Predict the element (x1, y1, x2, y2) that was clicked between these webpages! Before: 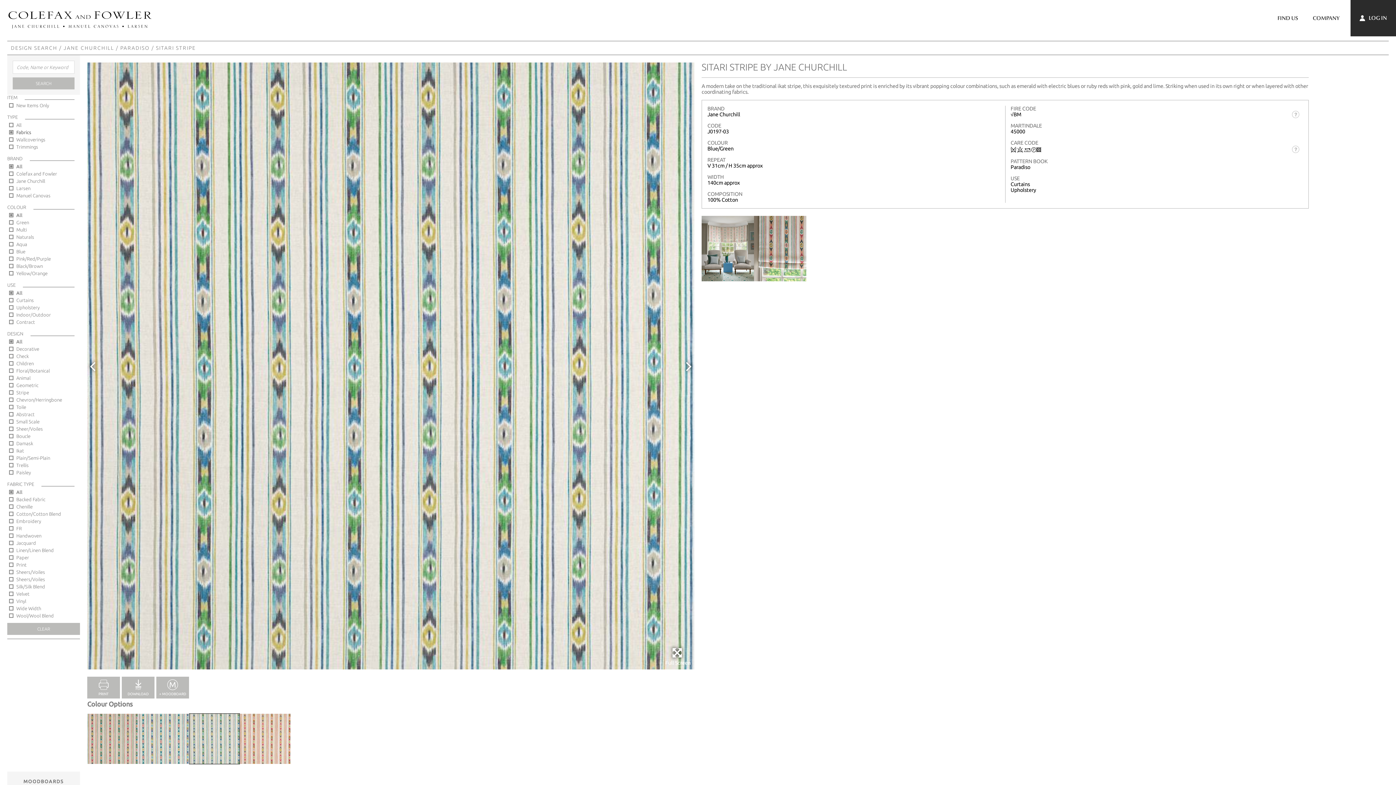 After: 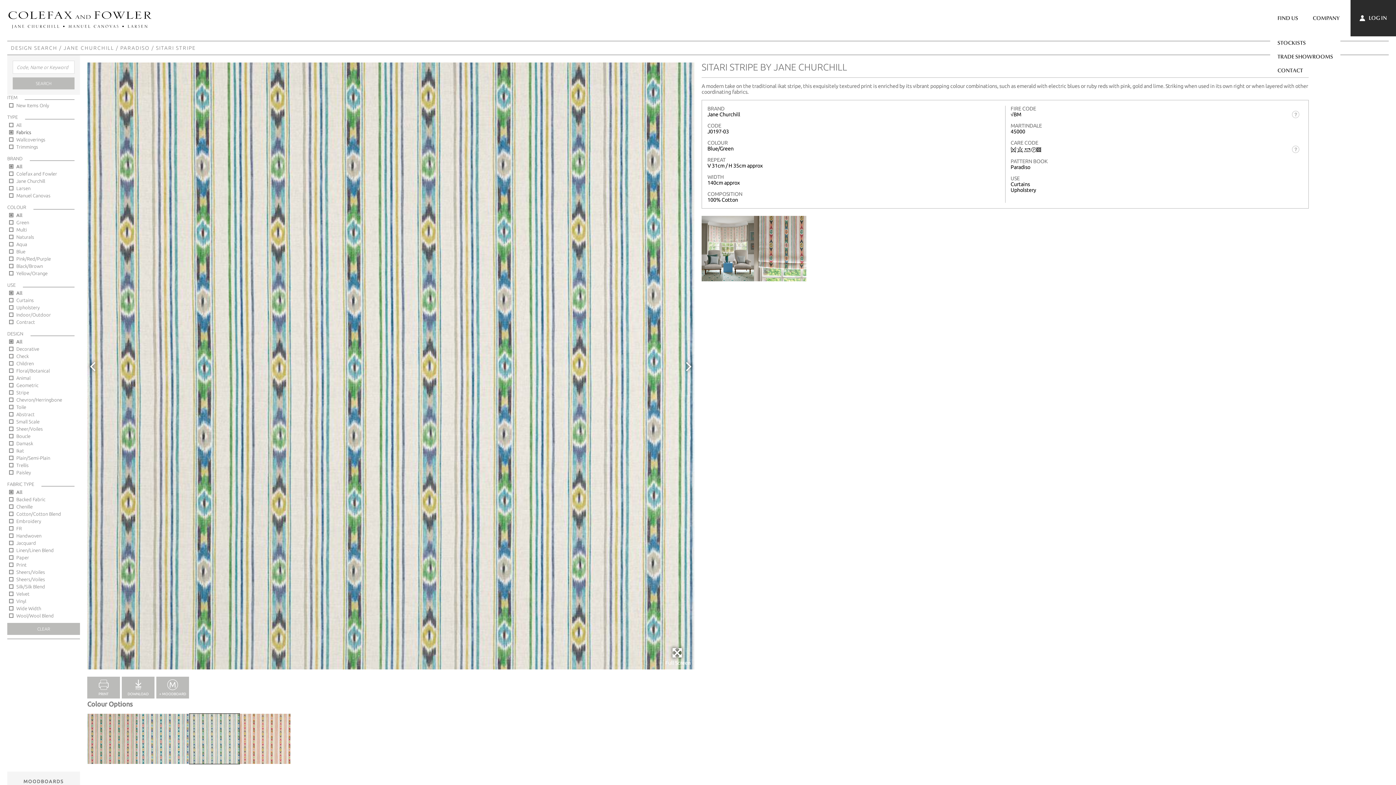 Action: bbox: (1270, 0, 1305, 36) label: FIND US